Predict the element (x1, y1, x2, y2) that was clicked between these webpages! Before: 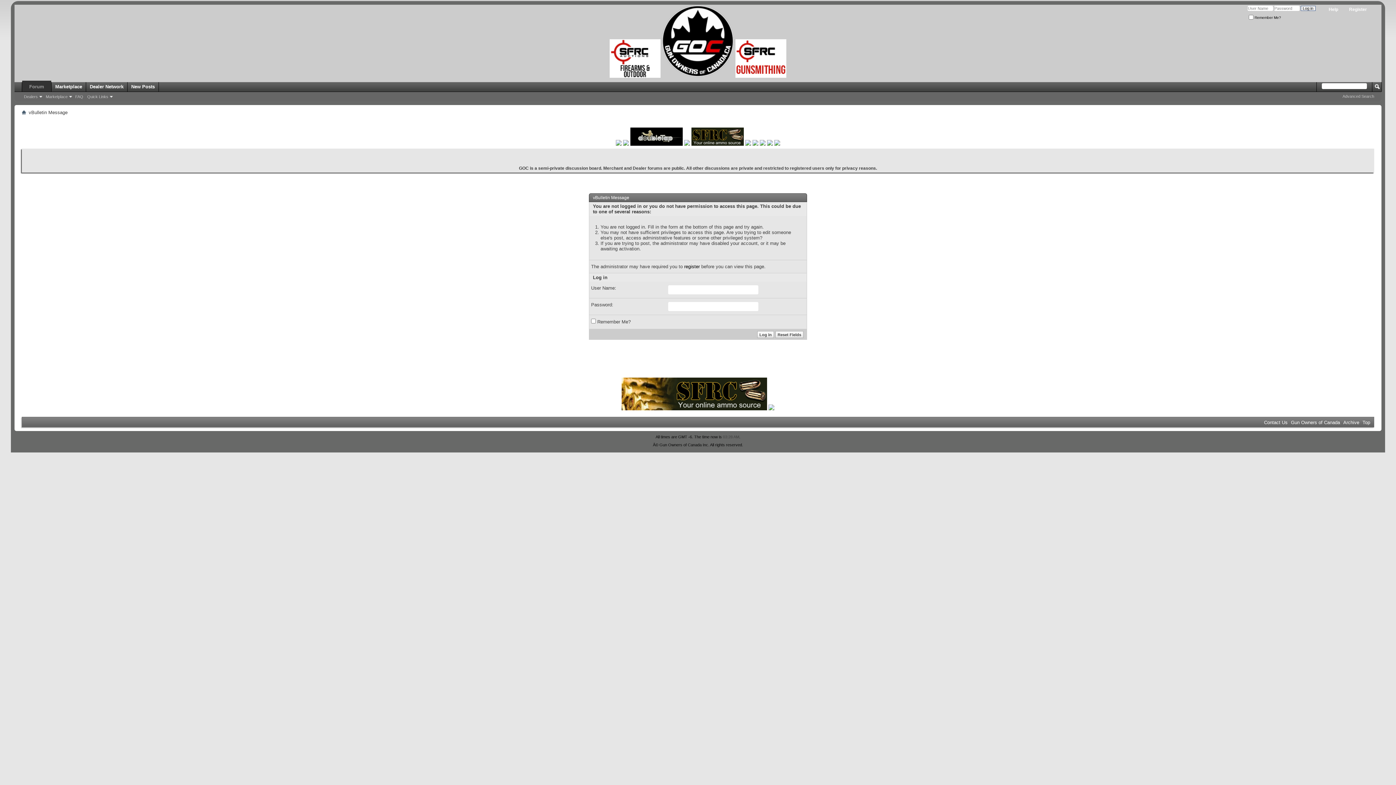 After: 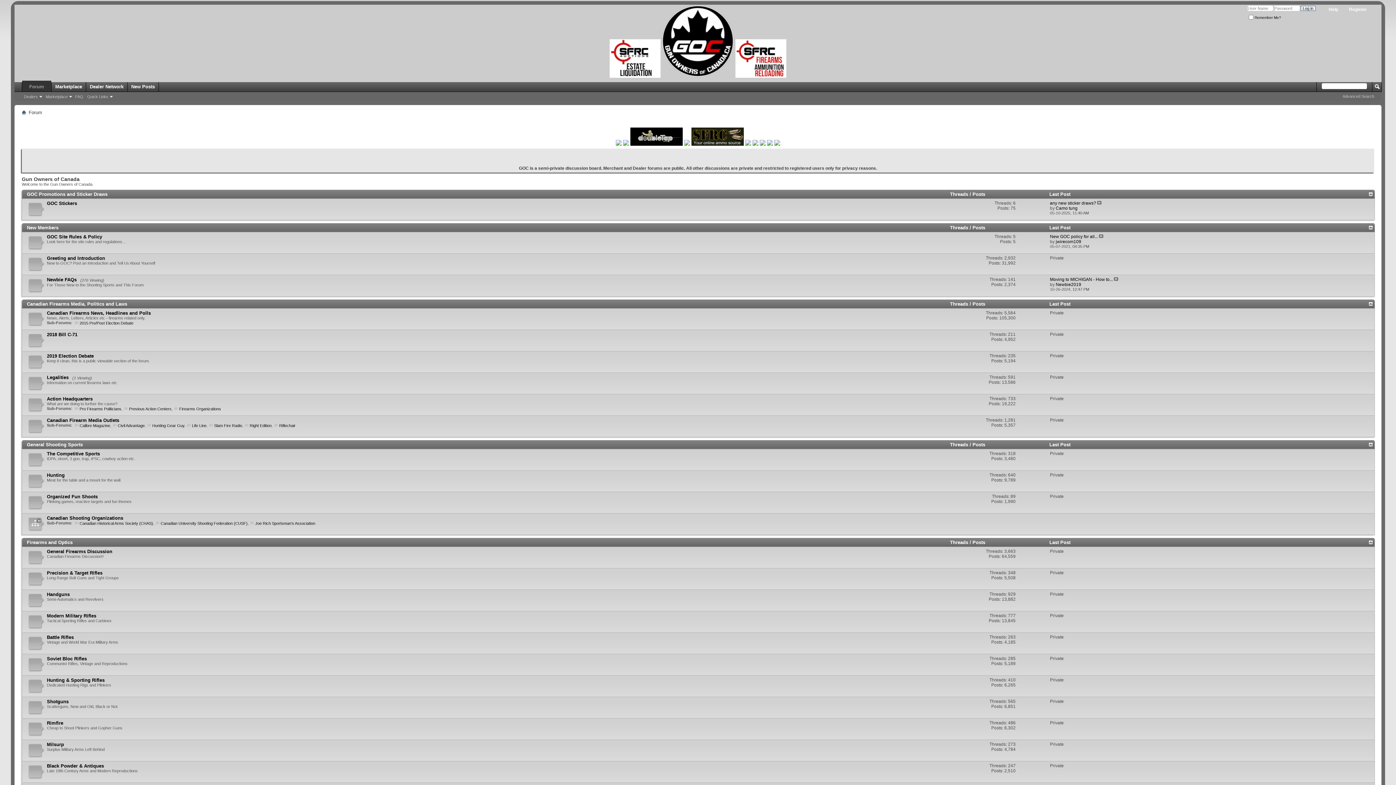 Action: bbox: (21, 110, 26, 115)